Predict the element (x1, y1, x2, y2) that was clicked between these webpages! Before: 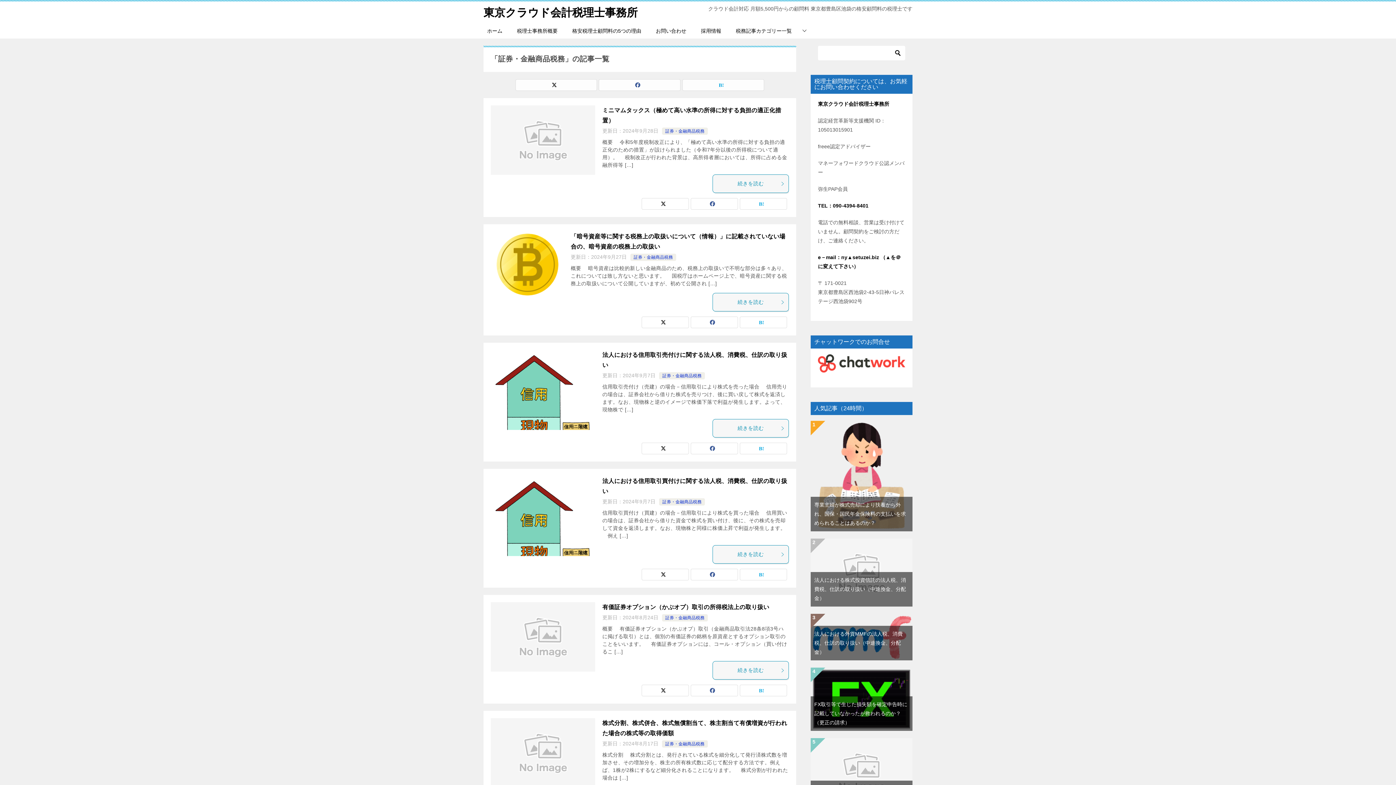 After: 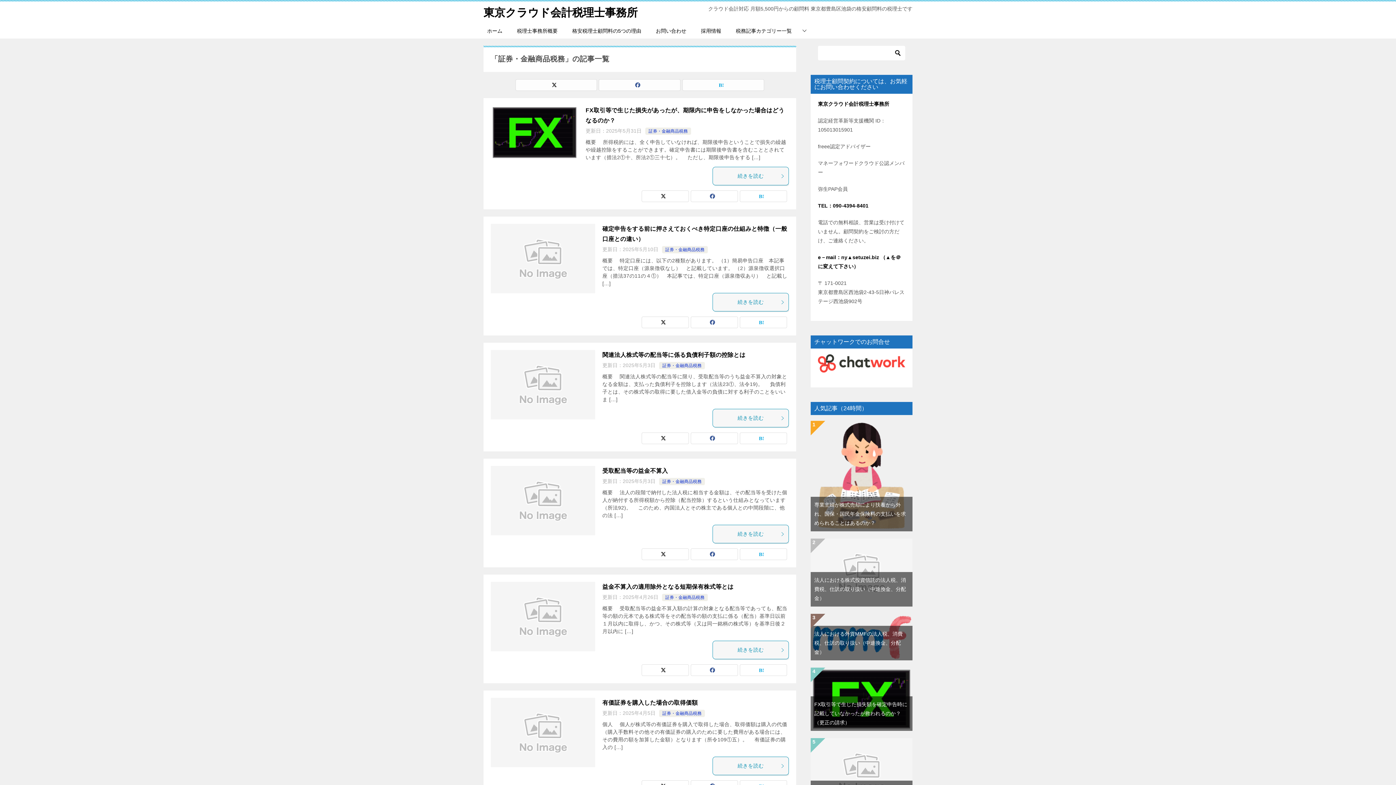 Action: bbox: (633, 254, 673, 260) label: 証券・金融商品税務